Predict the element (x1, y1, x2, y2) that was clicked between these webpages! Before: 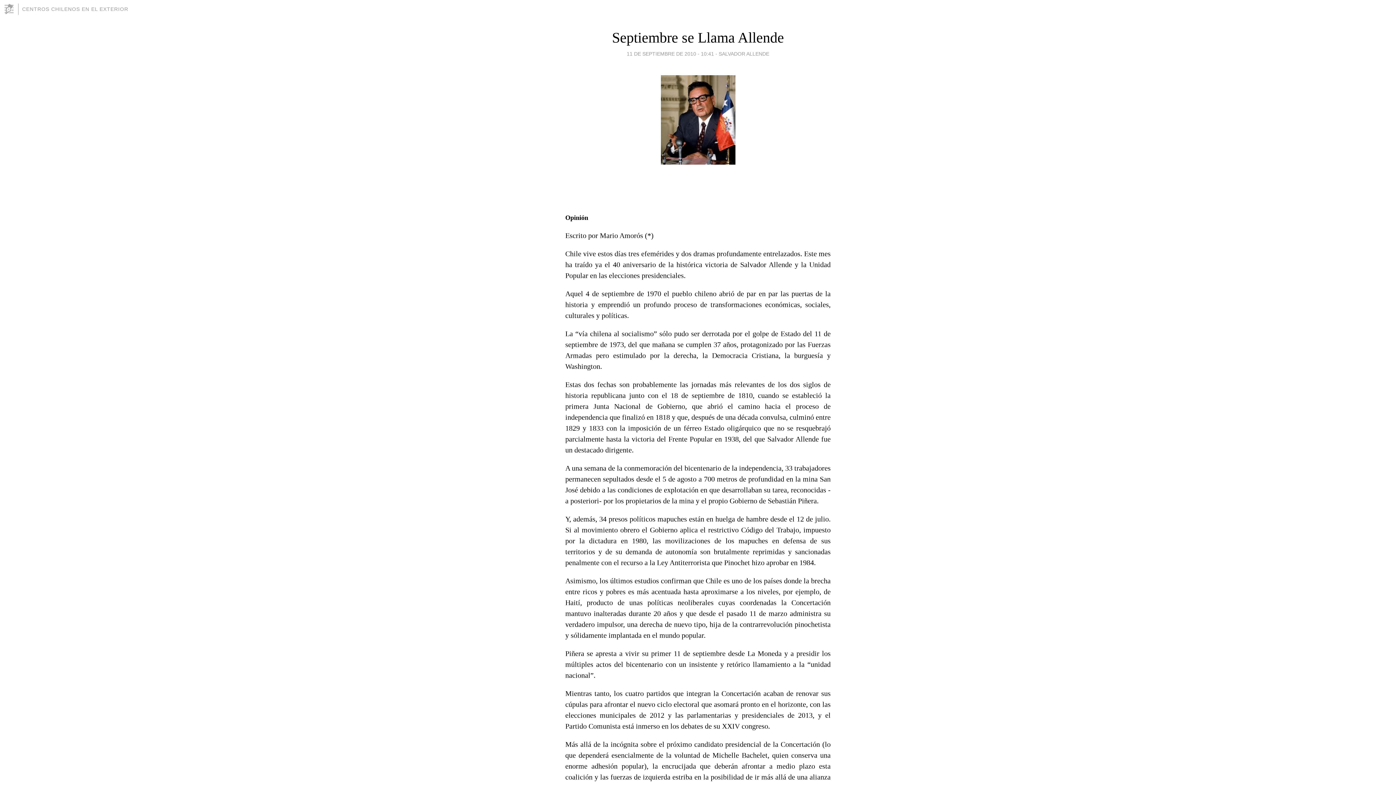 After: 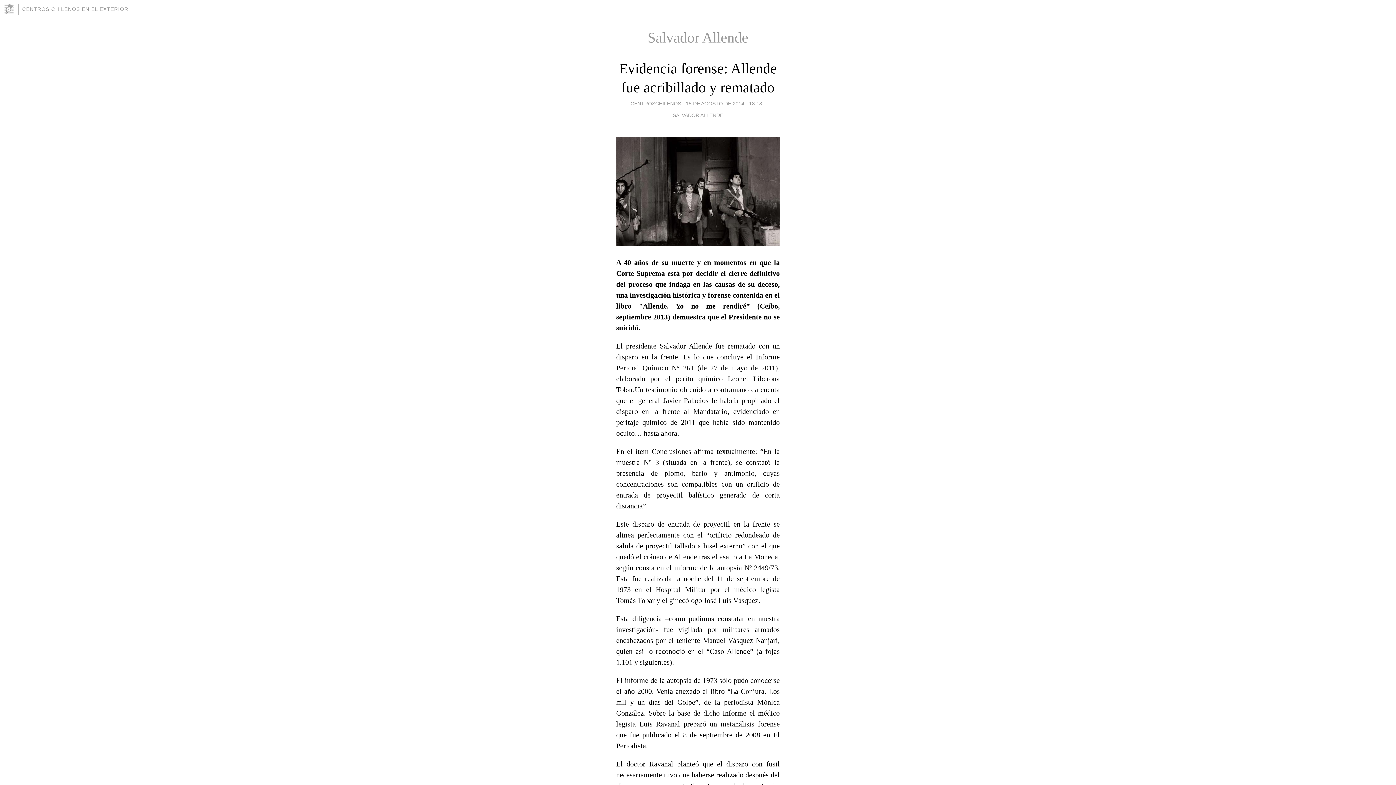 Action: bbox: (718, 49, 769, 58) label: SALVADOR ALLENDE